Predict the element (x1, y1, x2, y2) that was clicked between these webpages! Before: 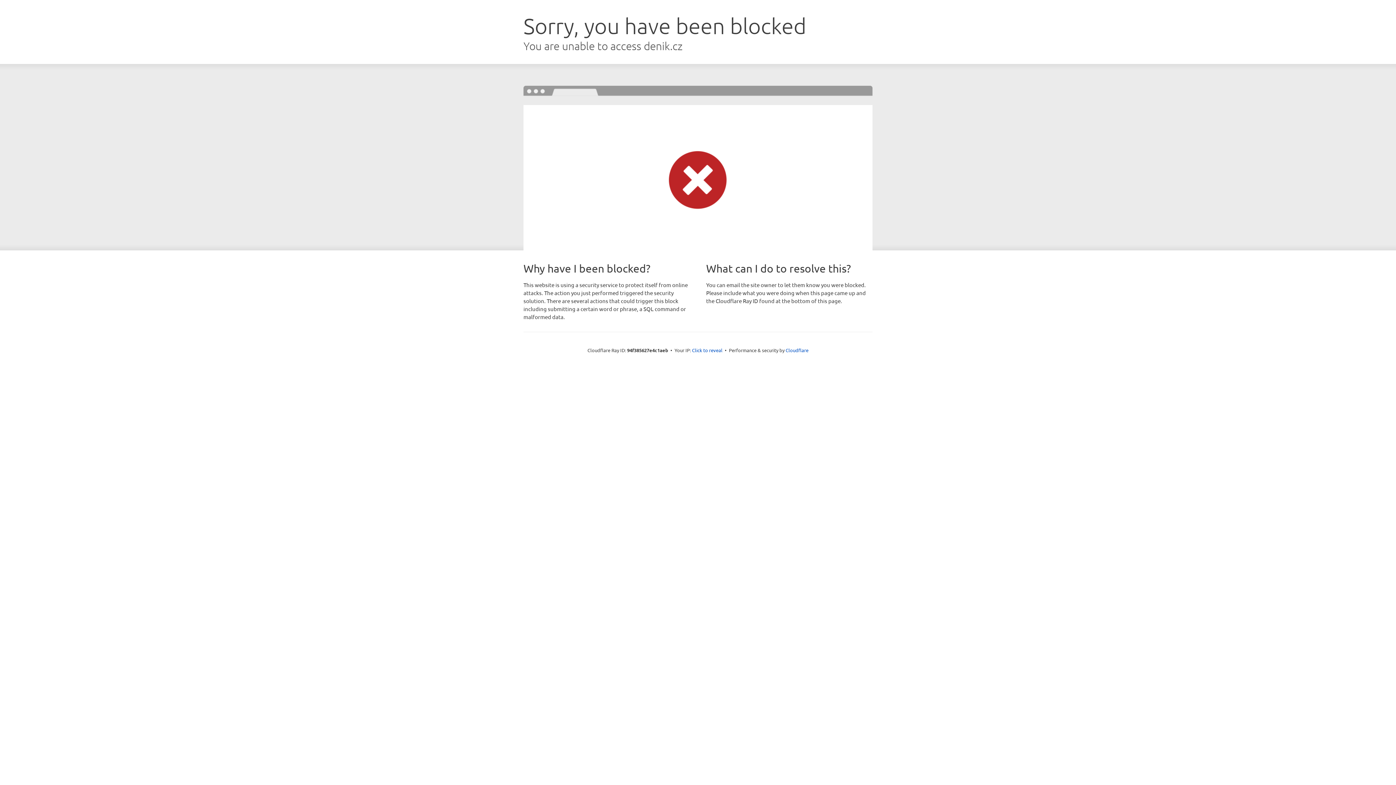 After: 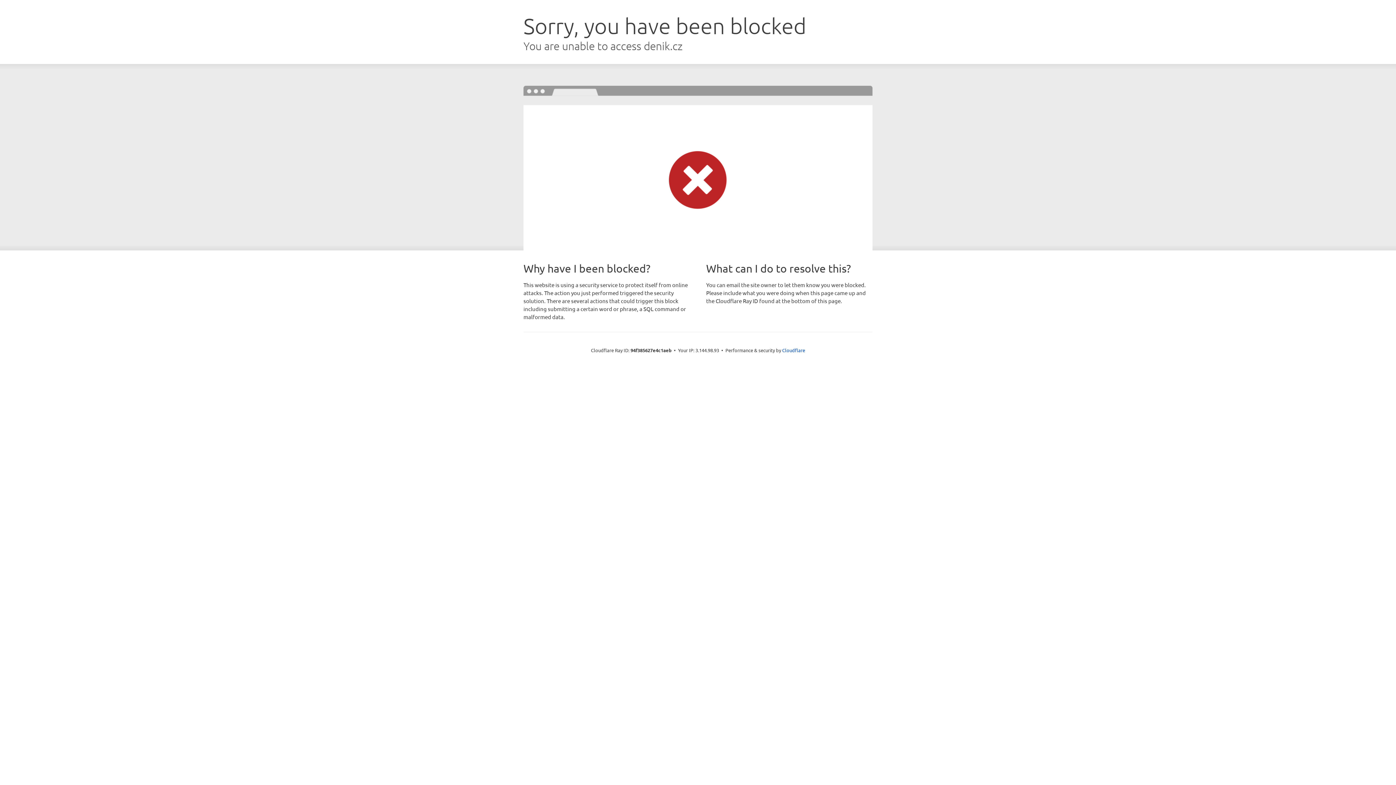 Action: label: Click to reveal bbox: (692, 346, 722, 353)